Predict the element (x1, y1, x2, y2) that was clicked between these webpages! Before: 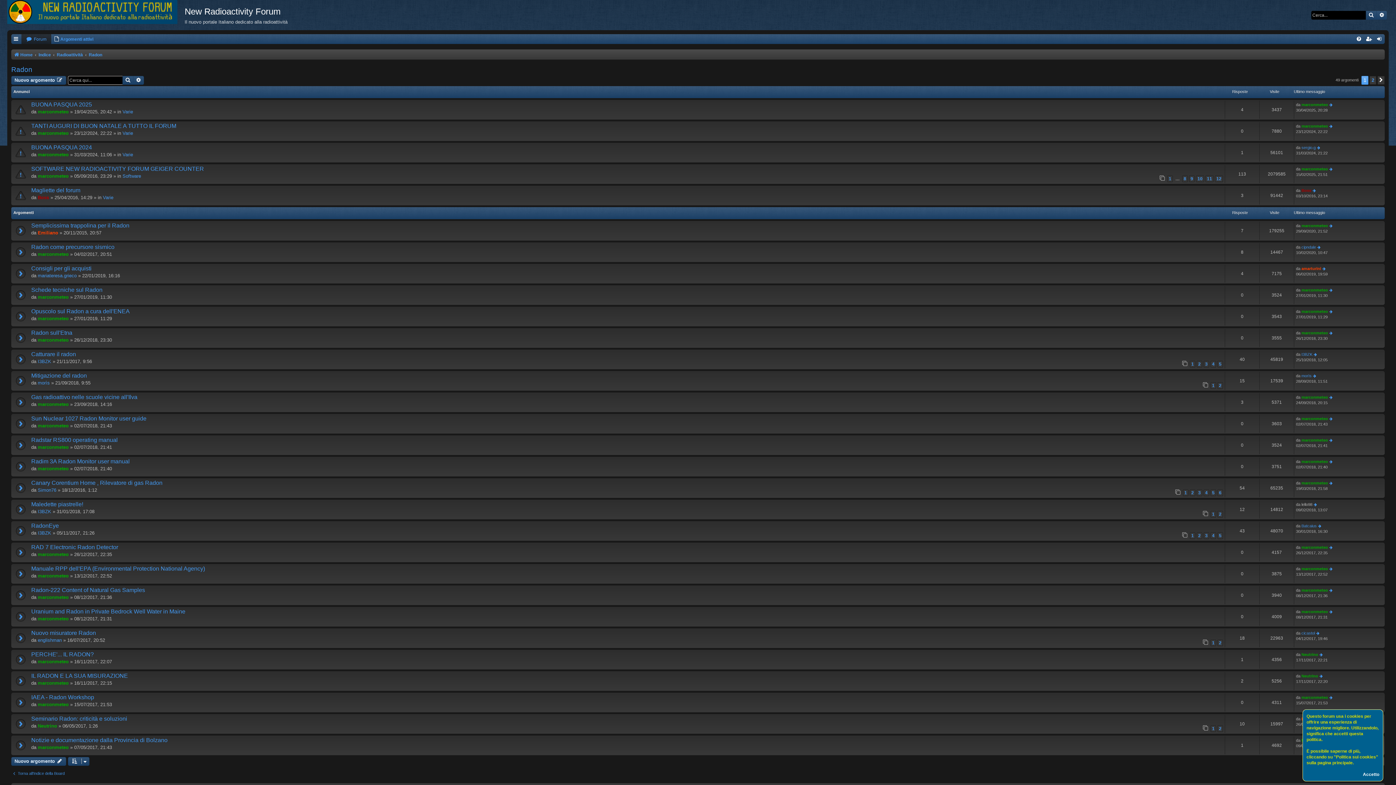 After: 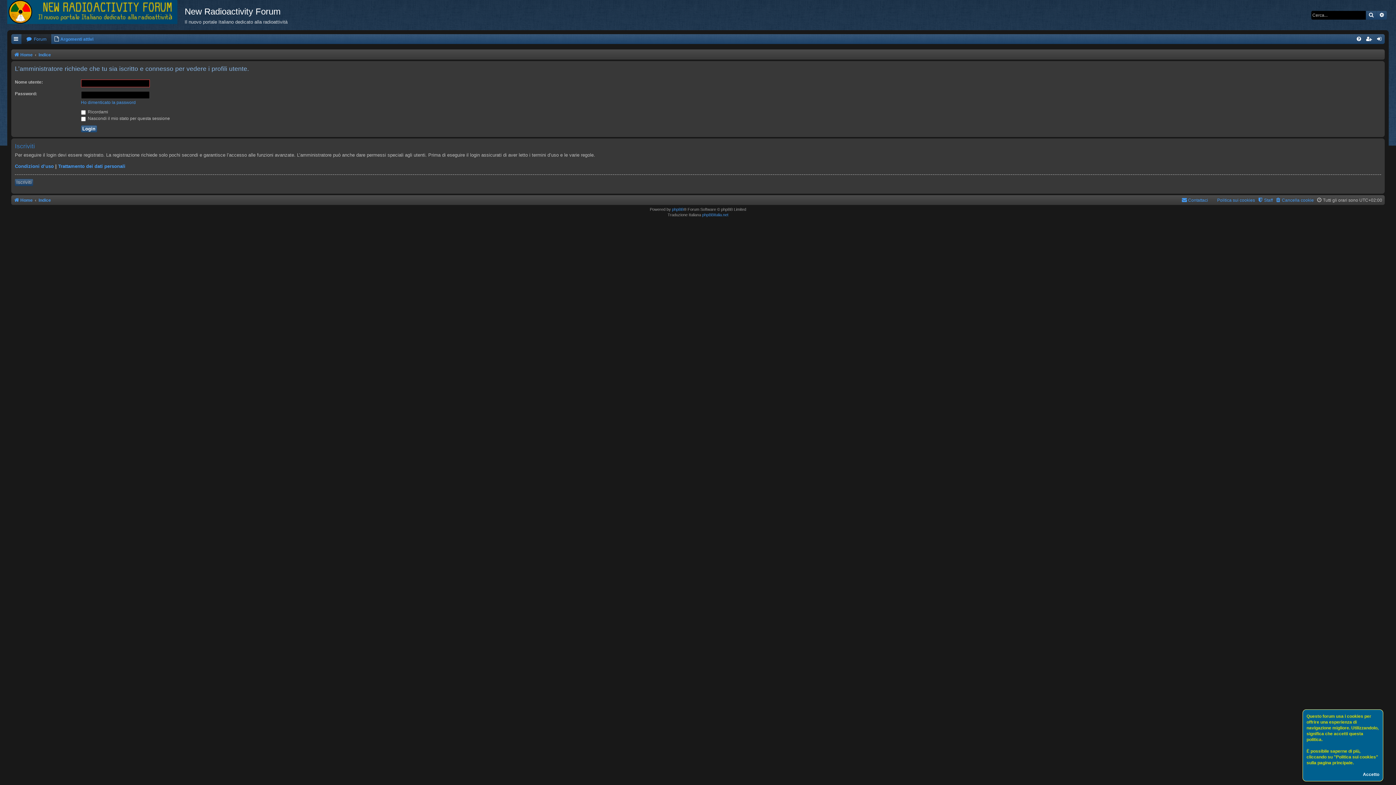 Action: bbox: (1301, 244, 1316, 250) label: cipndale